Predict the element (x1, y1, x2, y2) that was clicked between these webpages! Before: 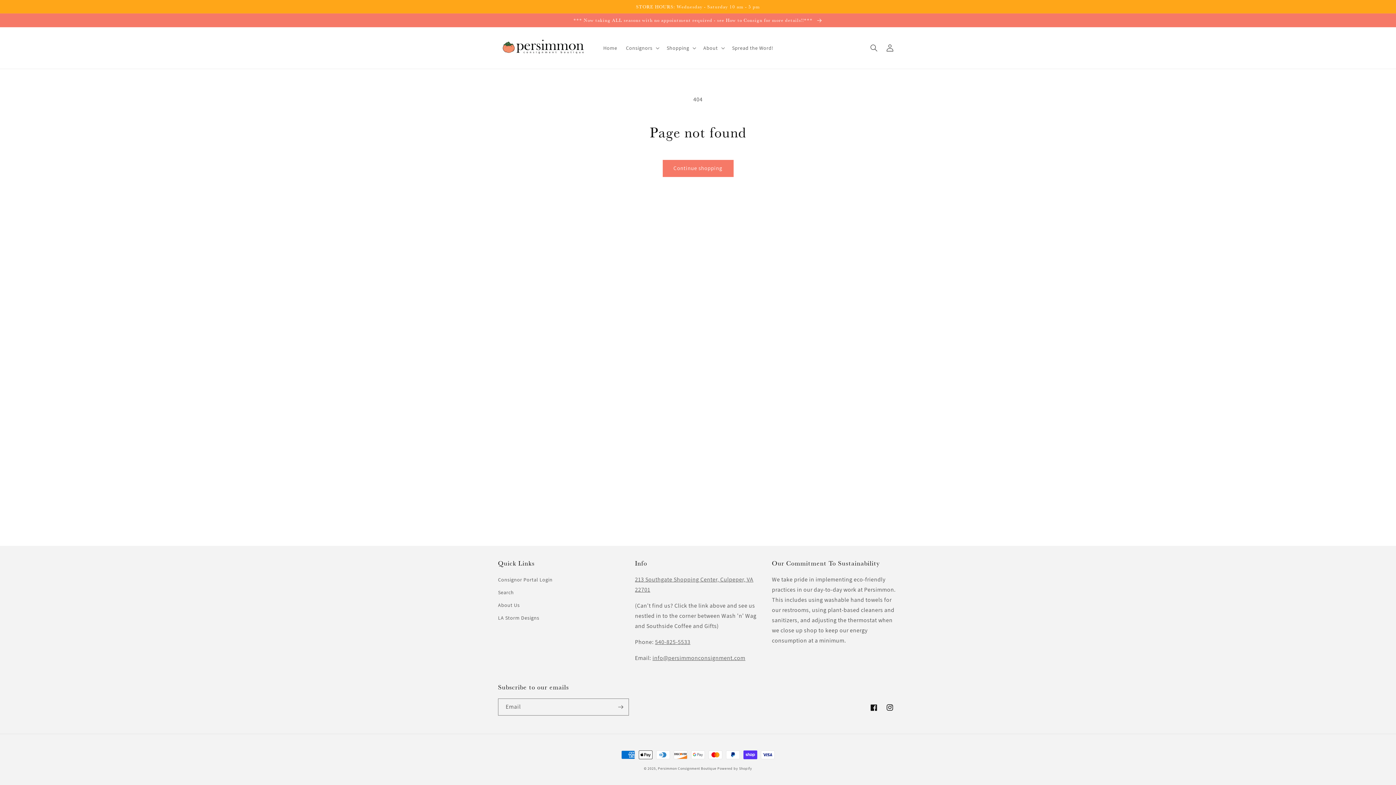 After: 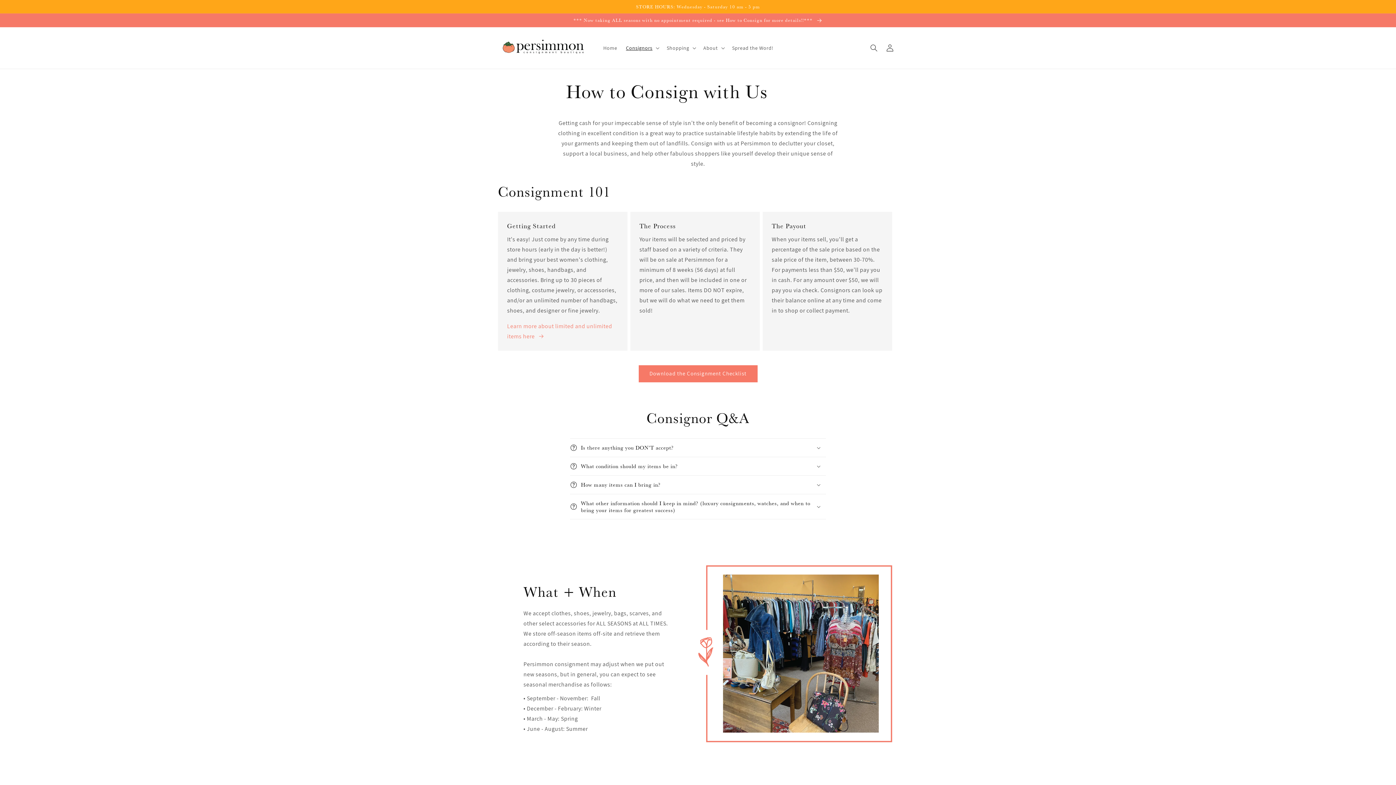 Action: label: *** Now taking ALL seasons with no appointment required - see How to Consign for more details!!***  bbox: (0, 13, 1396, 26)